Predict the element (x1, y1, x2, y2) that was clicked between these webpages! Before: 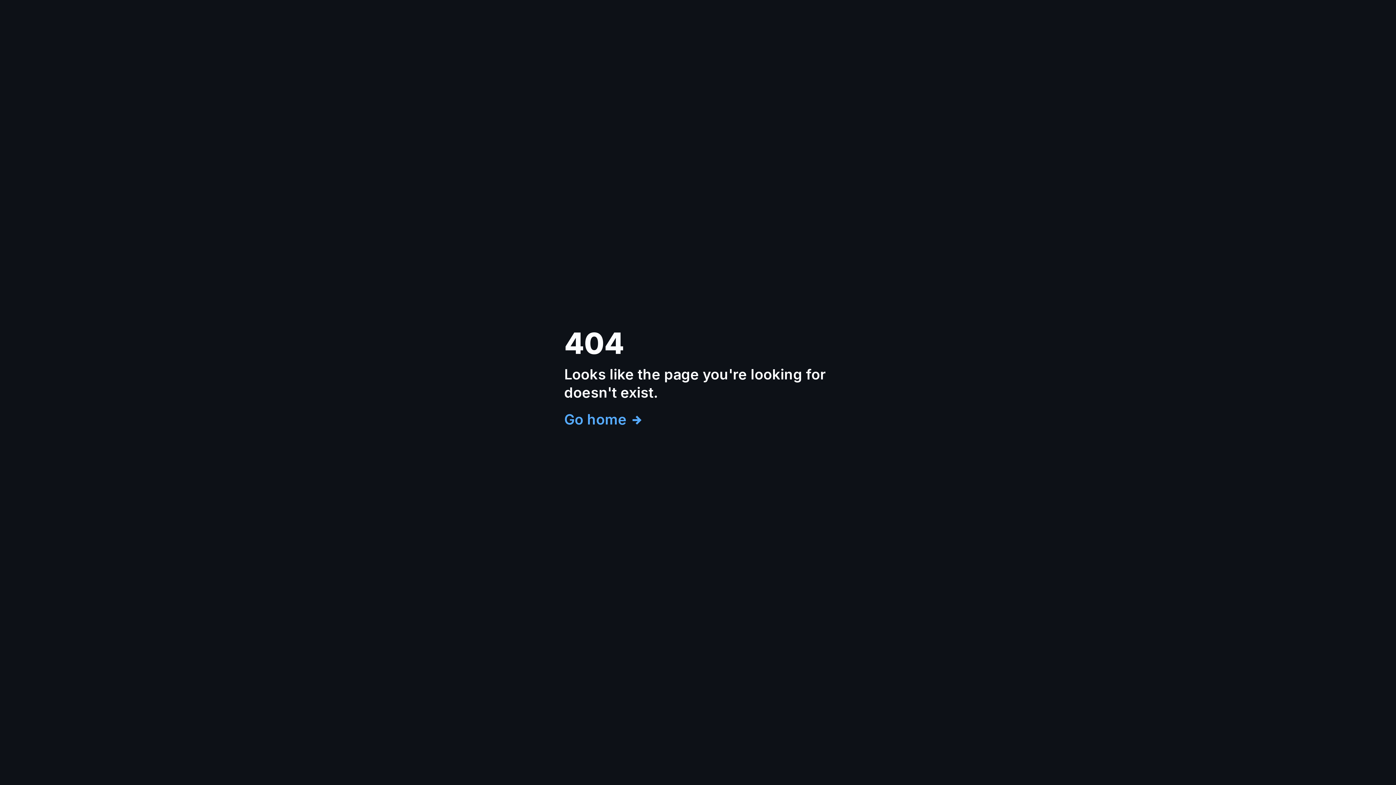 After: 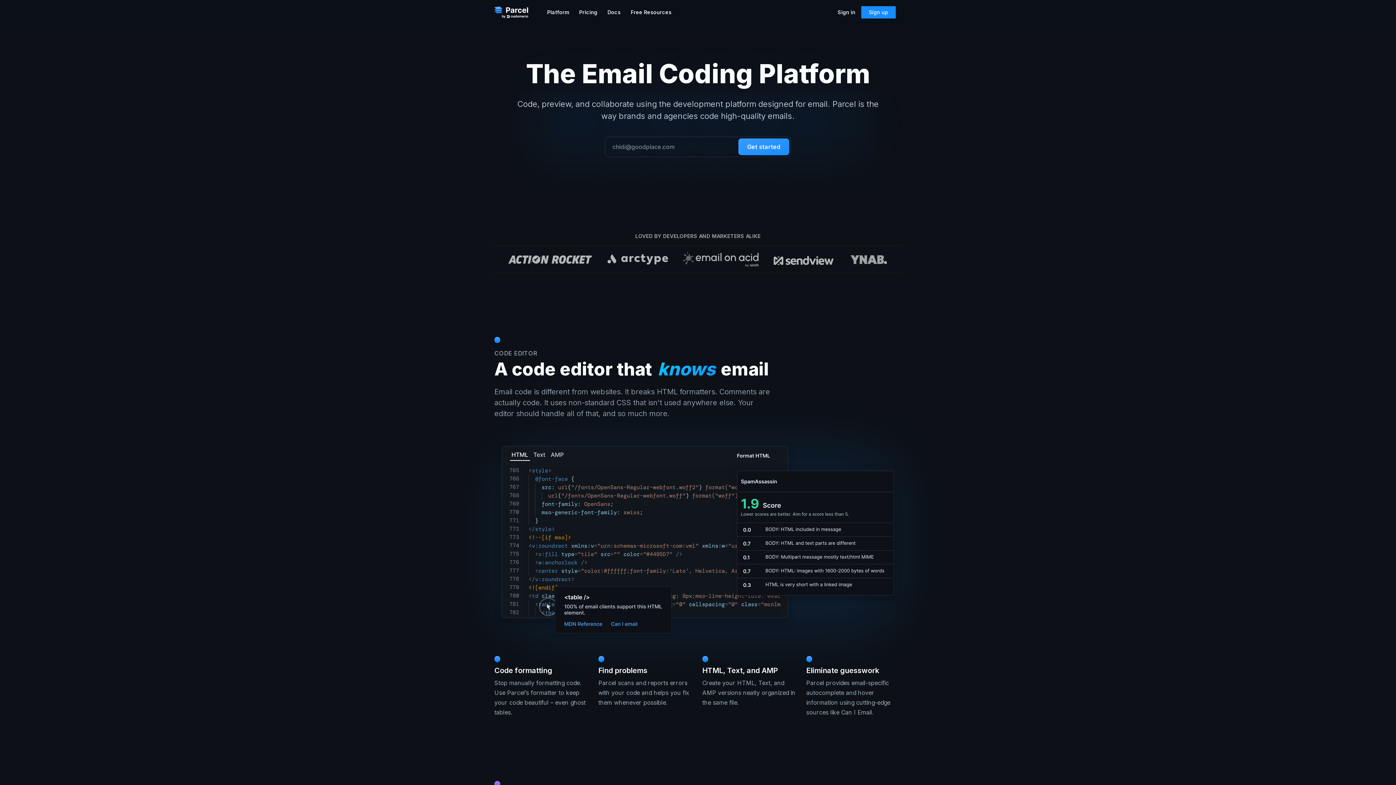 Action: label: Go home bbox: (564, 410, 832, 428)